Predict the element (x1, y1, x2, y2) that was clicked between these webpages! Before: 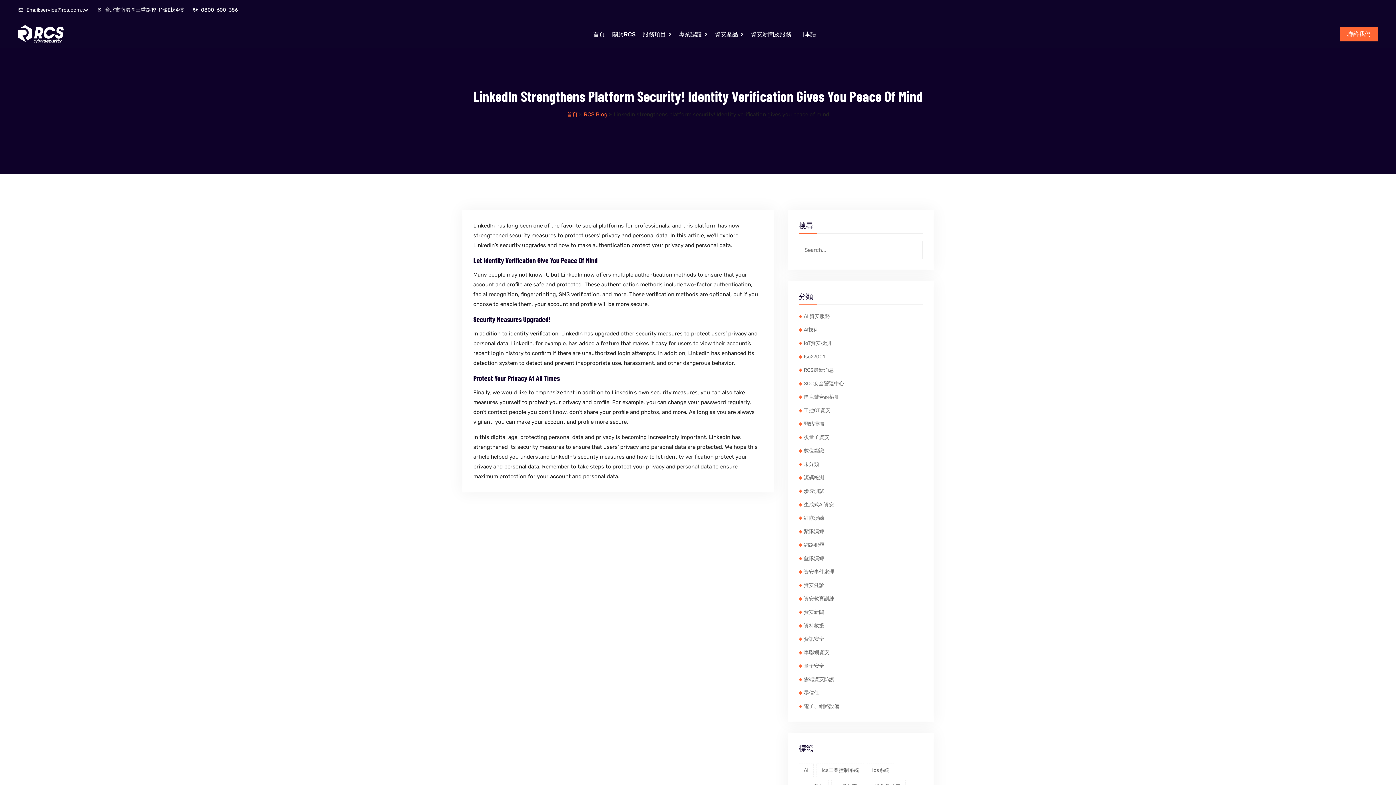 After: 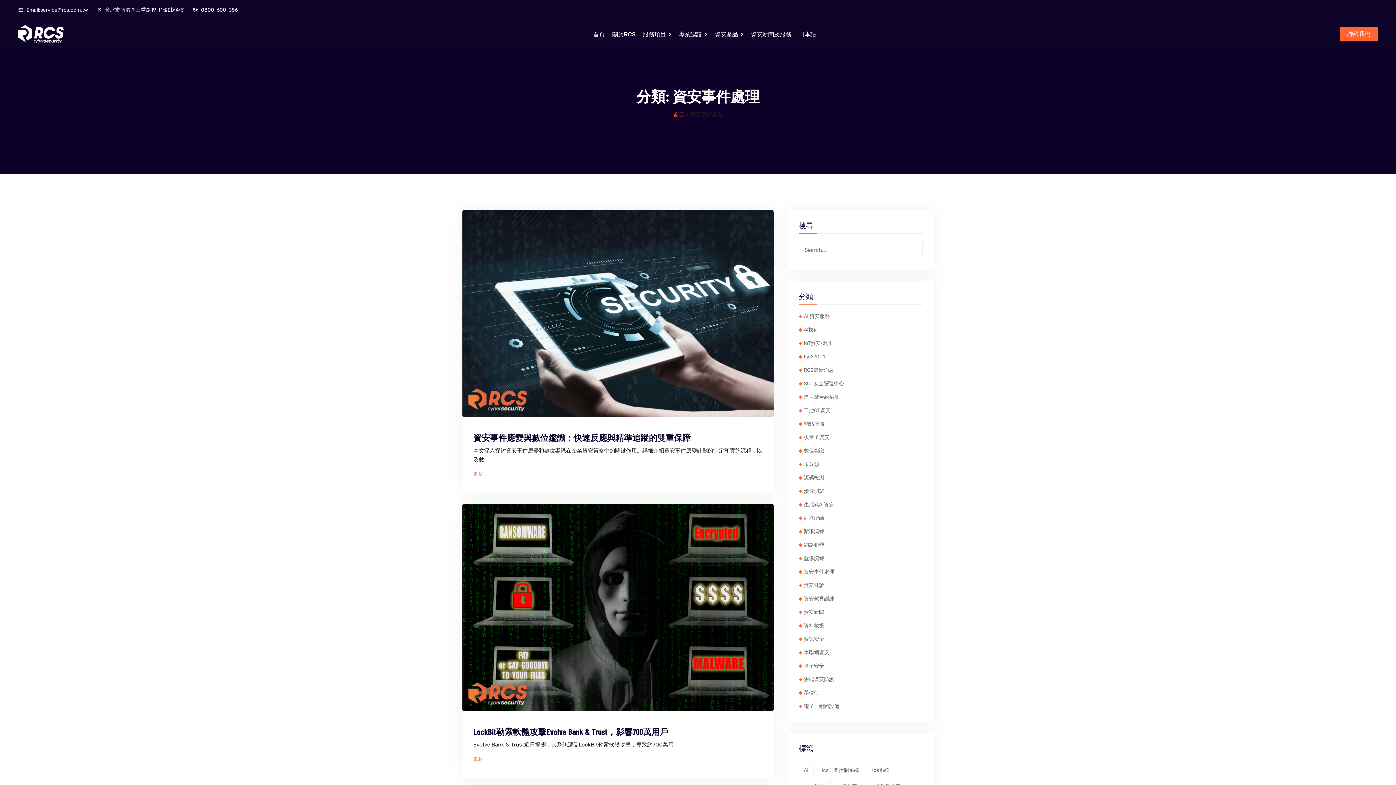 Action: bbox: (804, 568, 834, 576) label: 資安事件處理